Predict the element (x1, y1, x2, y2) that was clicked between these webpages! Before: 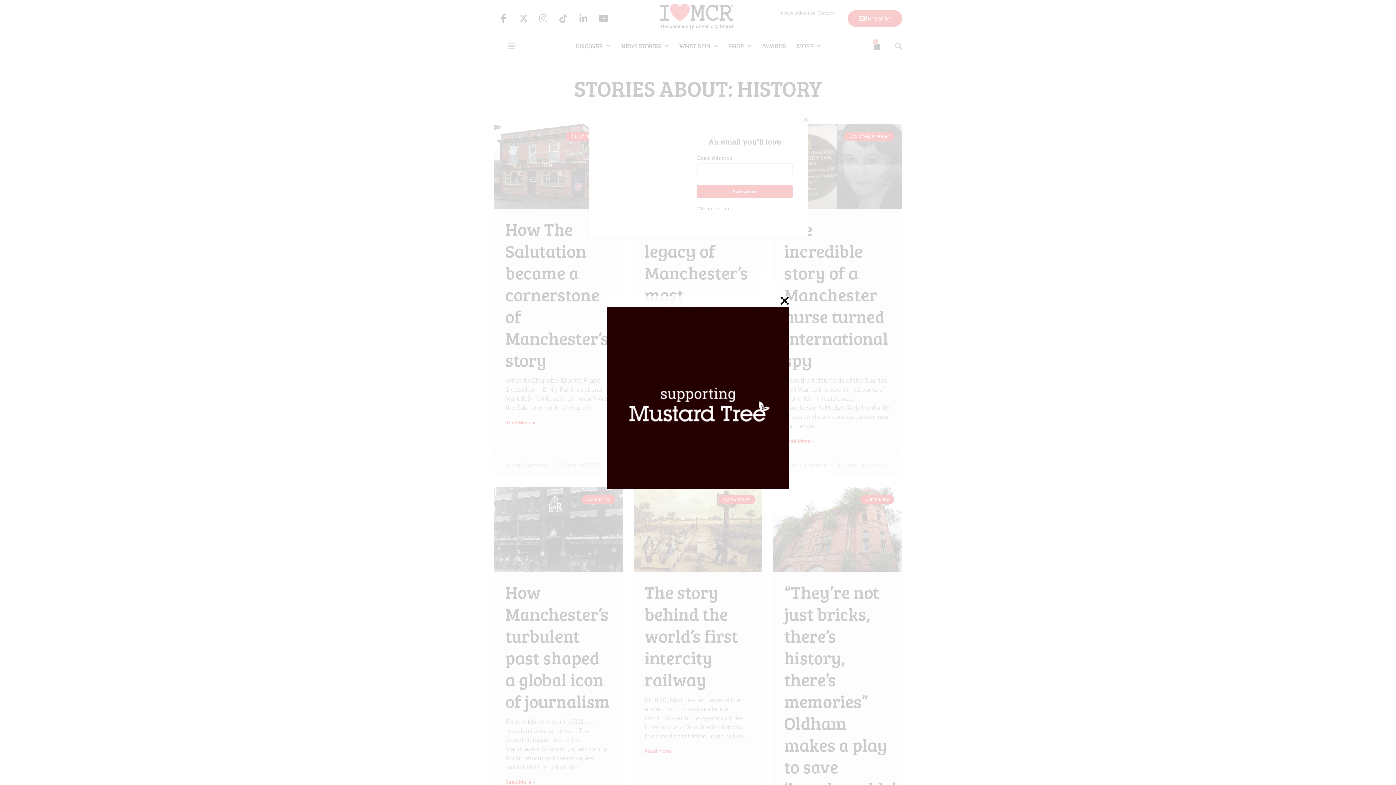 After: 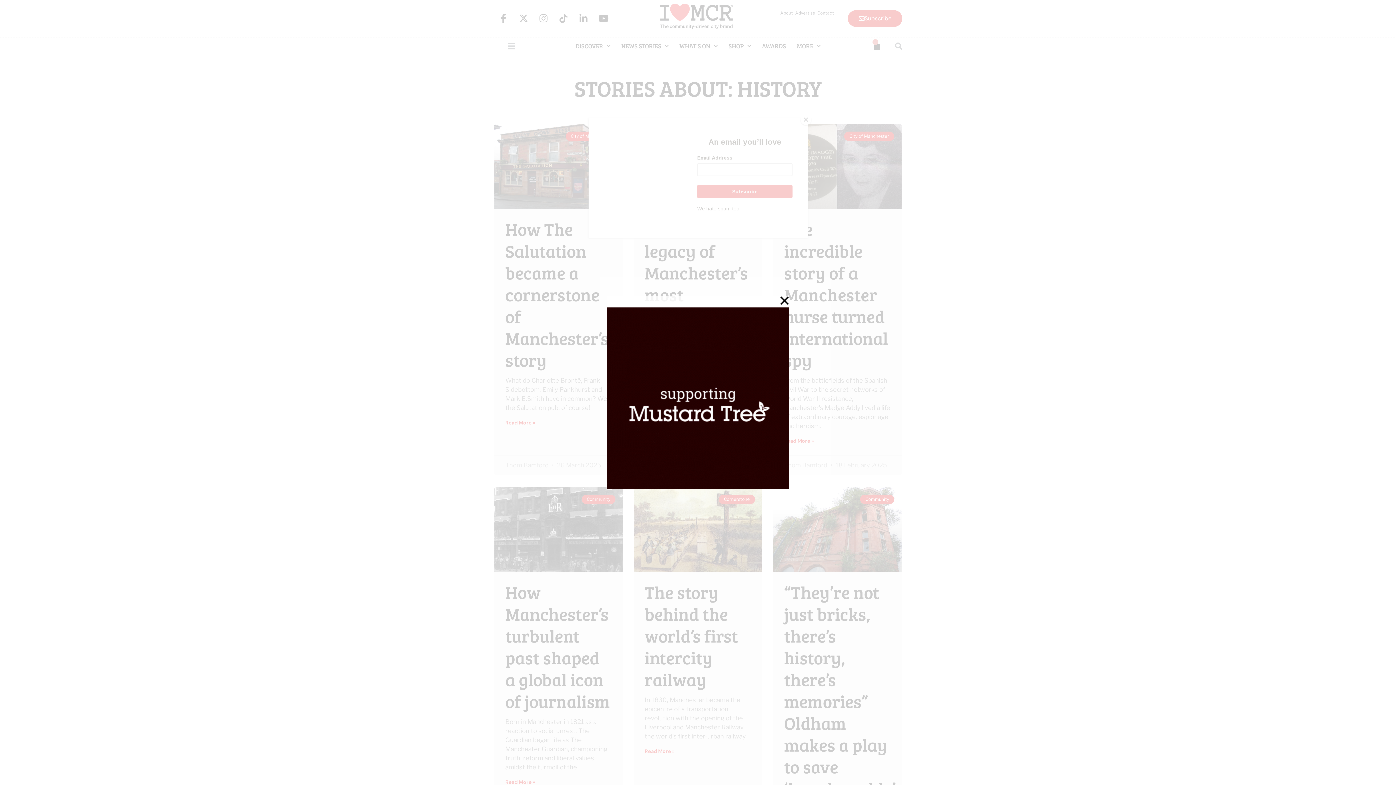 Action: bbox: (607, 307, 789, 489)